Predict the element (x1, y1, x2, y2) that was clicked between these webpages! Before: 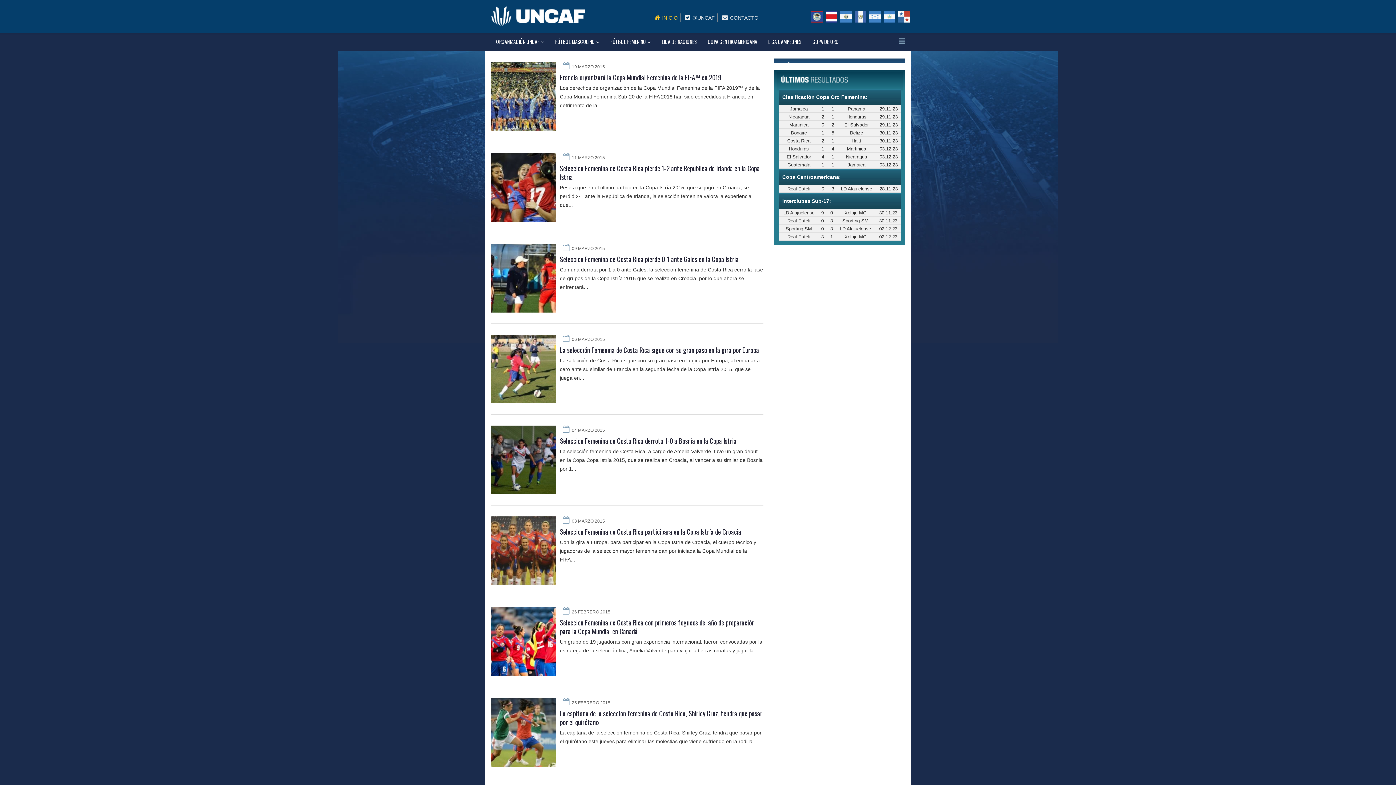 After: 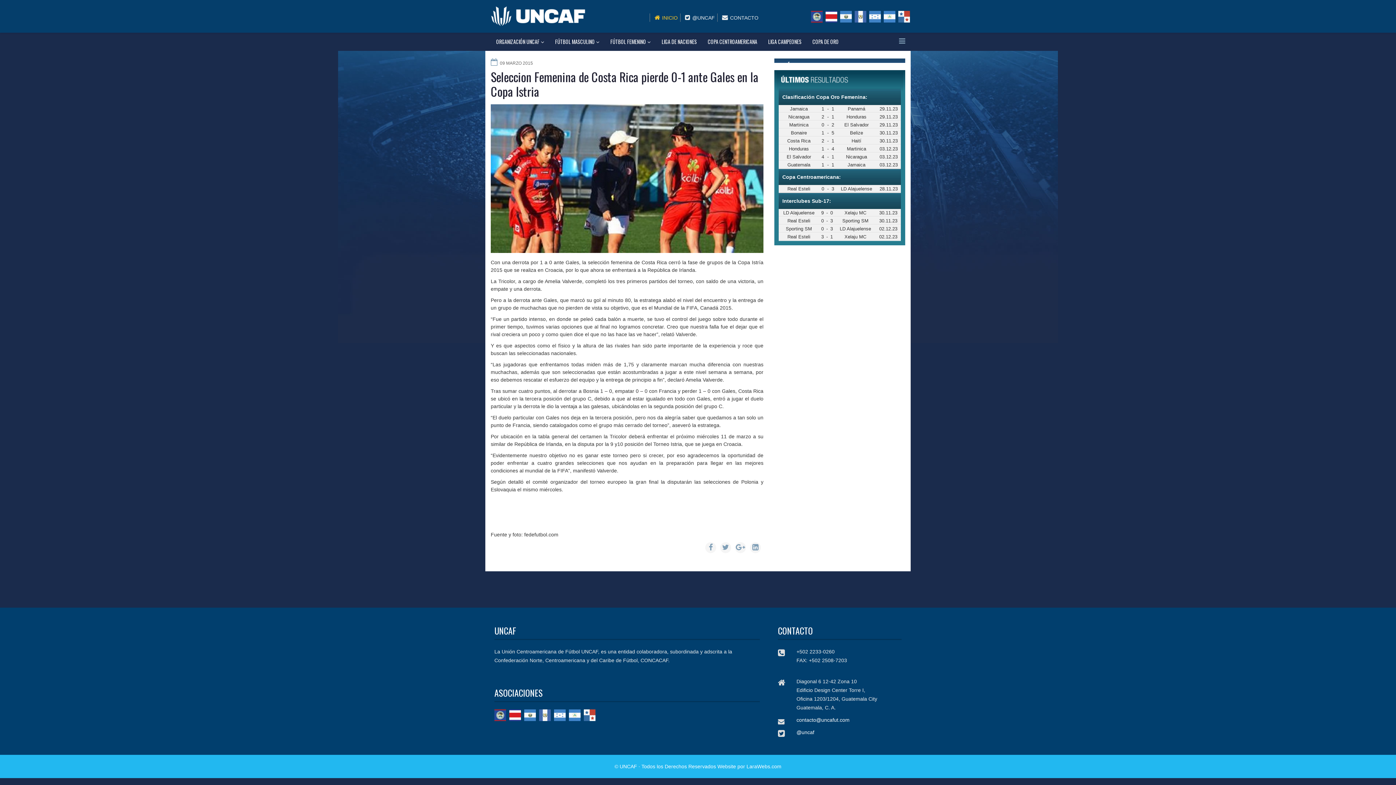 Action: bbox: (560, 254, 738, 264) label: Seleccion Femenina de Costa Rica pierde 0-1 ante Gales en la Copa Istria